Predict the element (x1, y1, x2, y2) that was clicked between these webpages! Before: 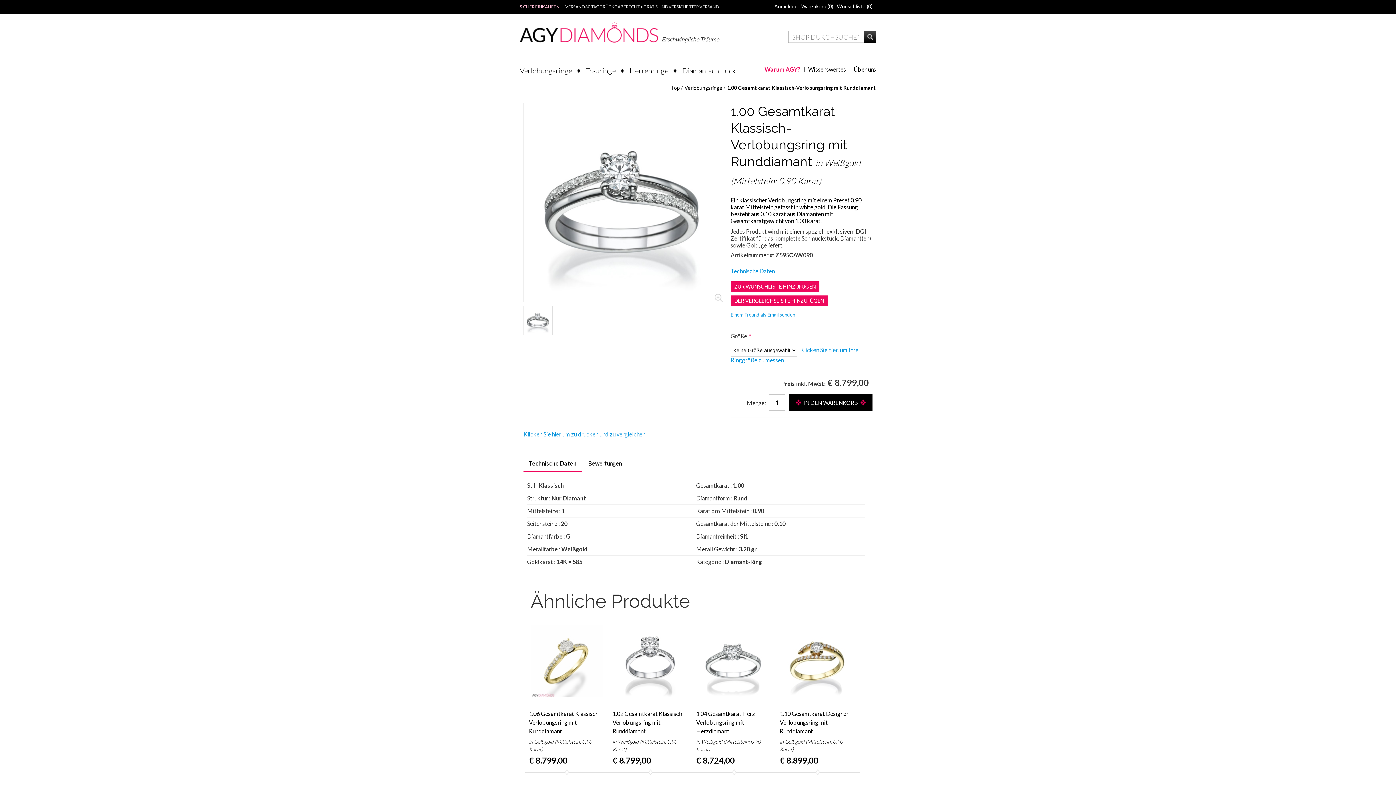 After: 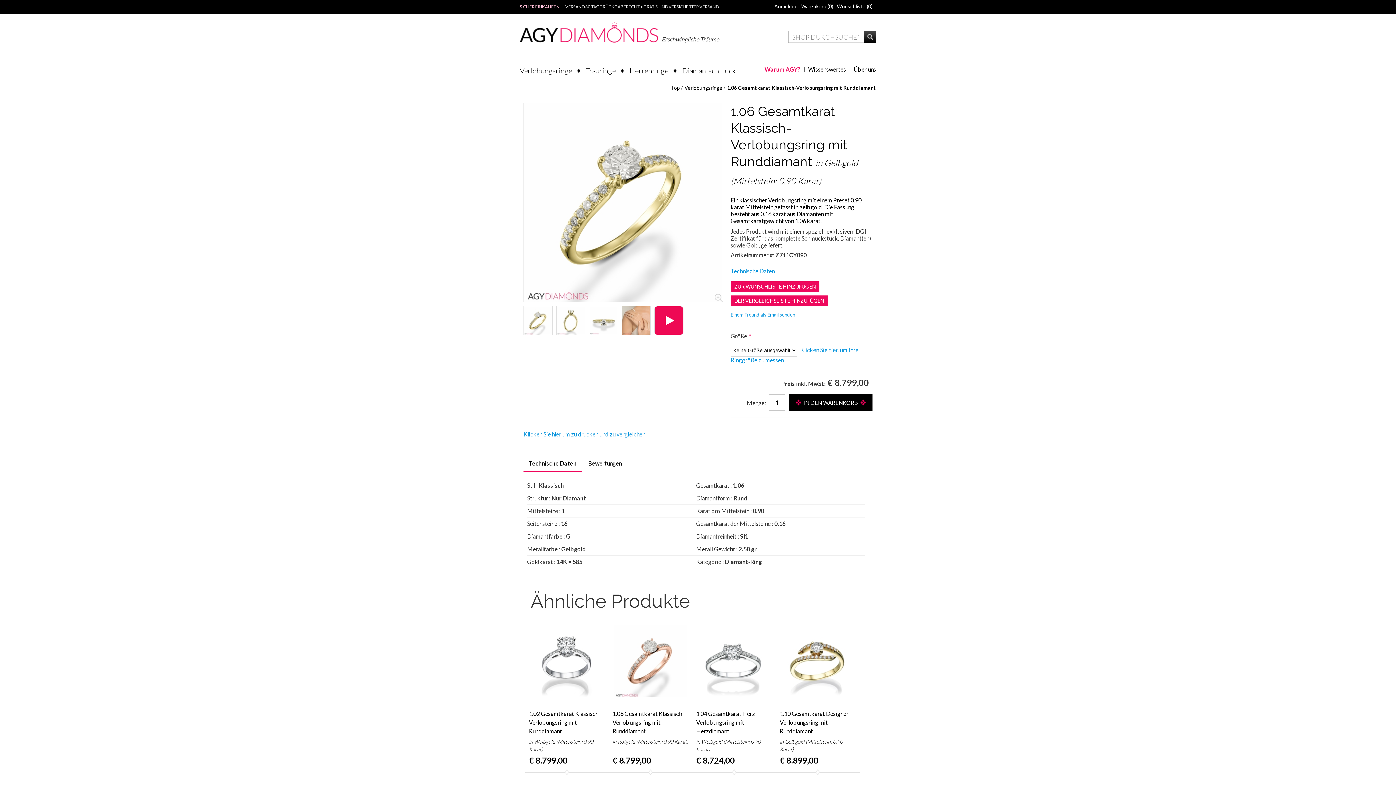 Action: label: 1.06 Gesamtkarat Klassisch-Verlobungsring mit Runddiamant bbox: (529, 710, 600, 734)